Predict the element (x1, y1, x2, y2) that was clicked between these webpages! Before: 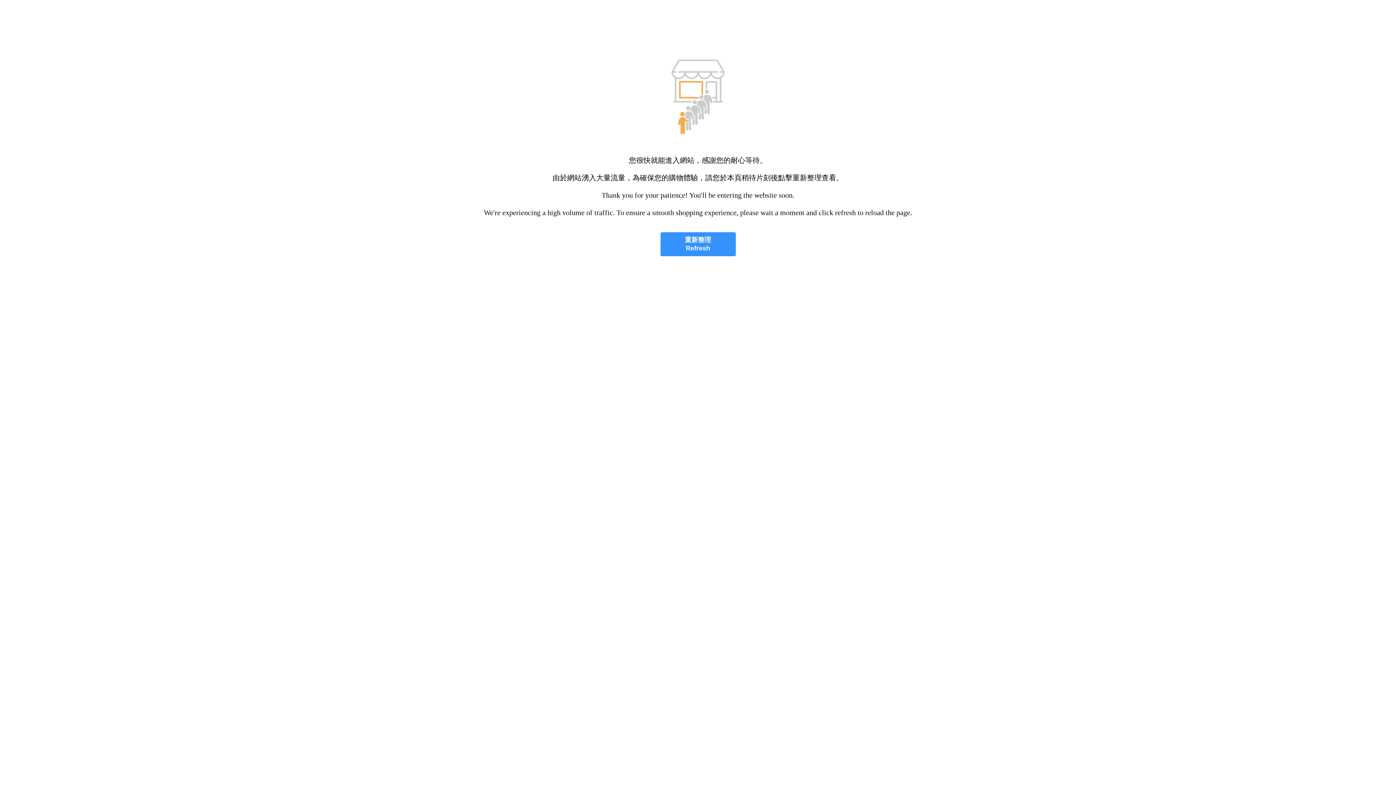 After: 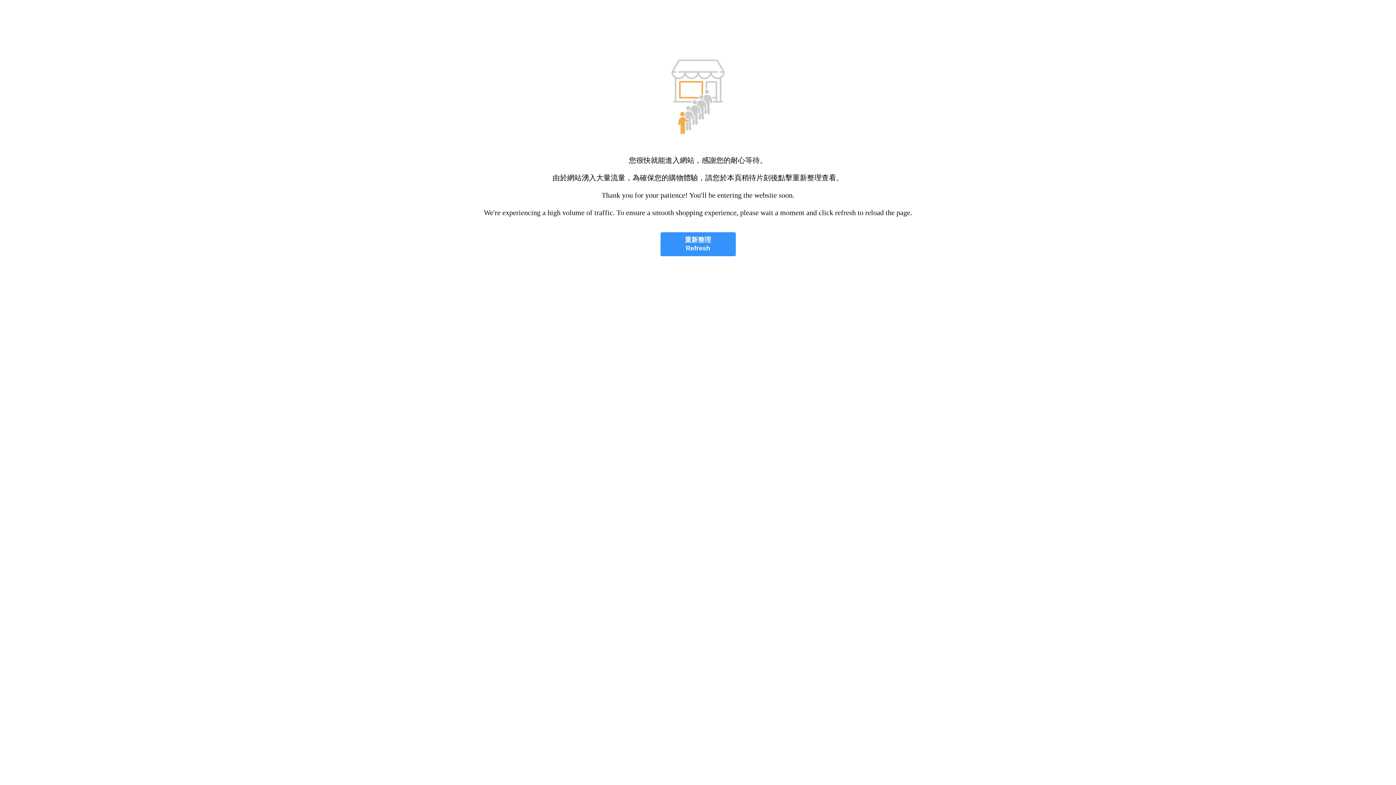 Action: label: 重新整理
Refresh bbox: (660, 232, 735, 256)